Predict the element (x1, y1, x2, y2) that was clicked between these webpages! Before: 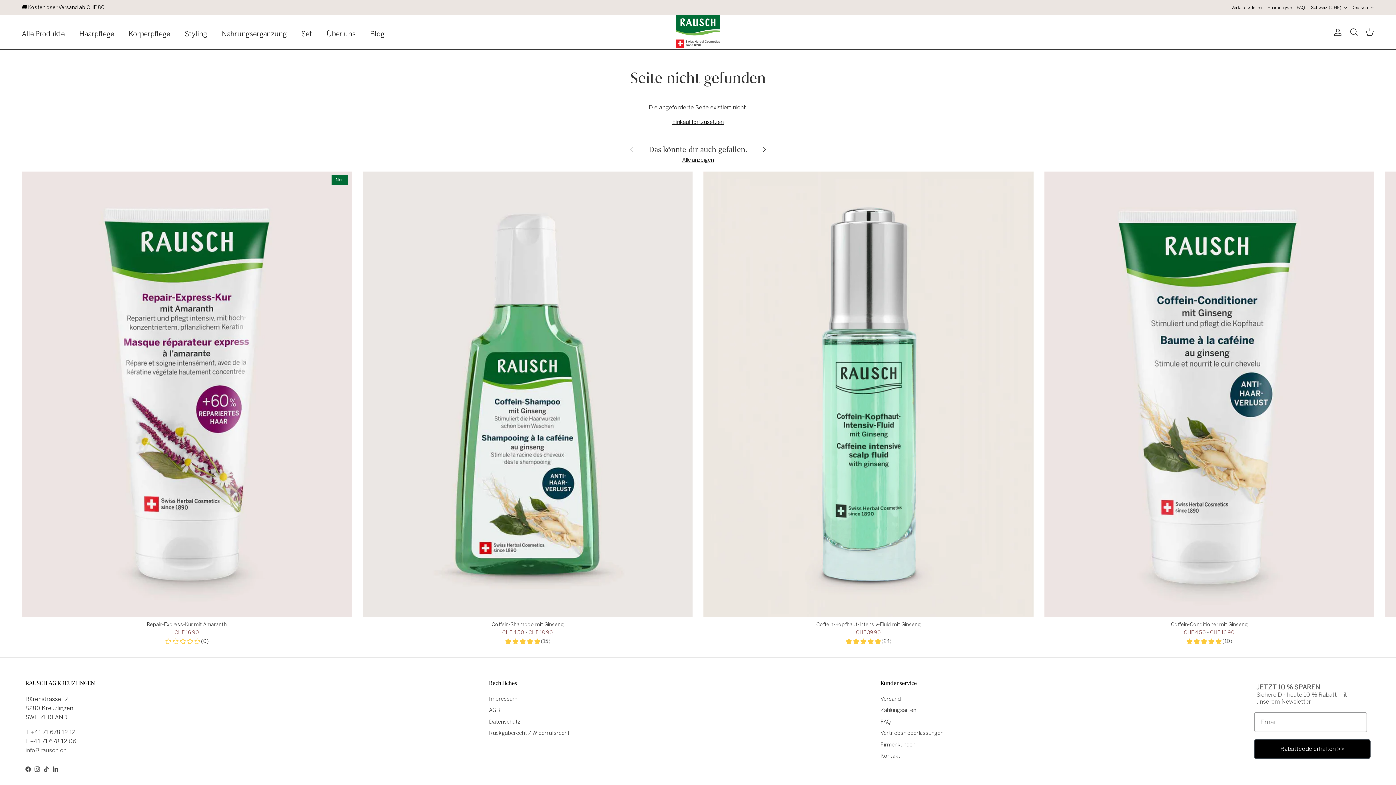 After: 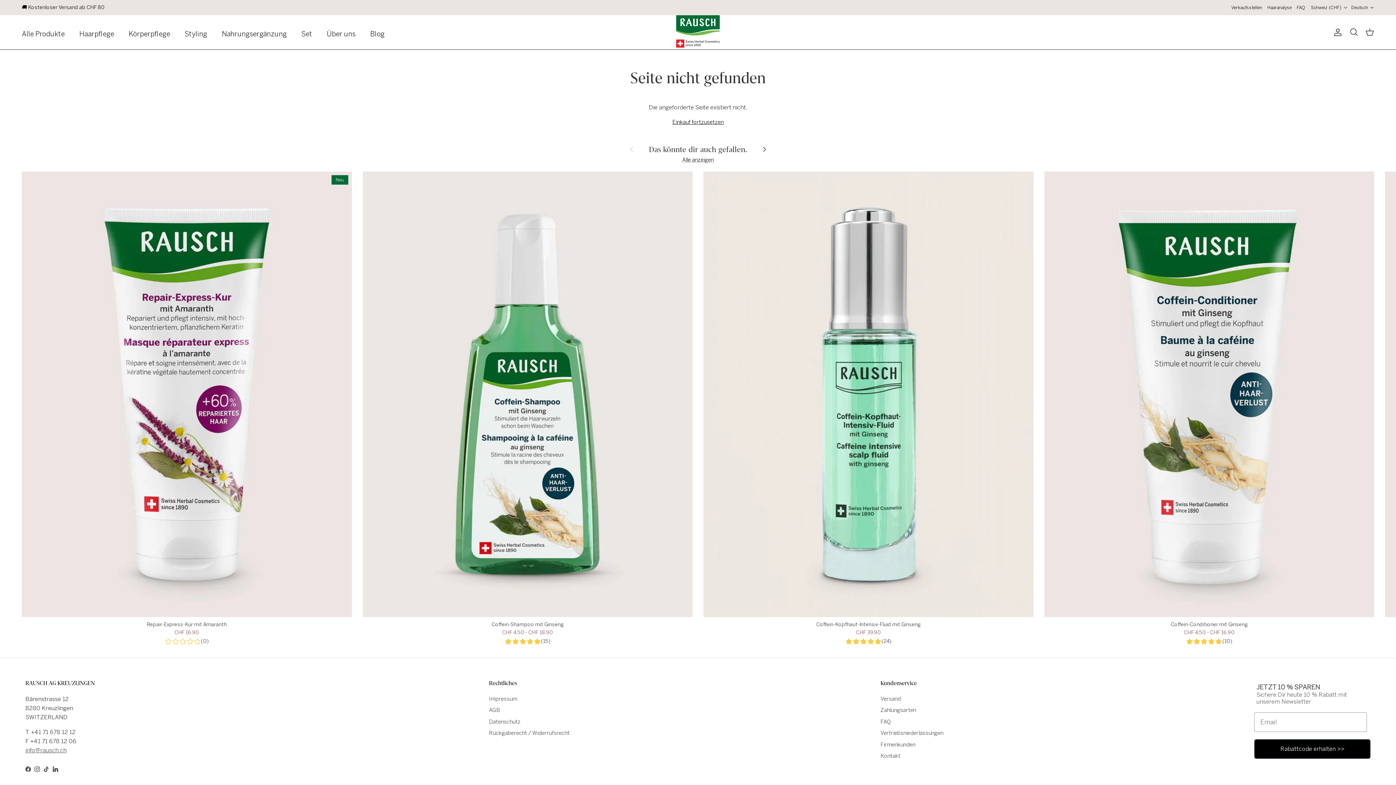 Action: label: info@rausch.ch bbox: (25, 747, 66, 754)